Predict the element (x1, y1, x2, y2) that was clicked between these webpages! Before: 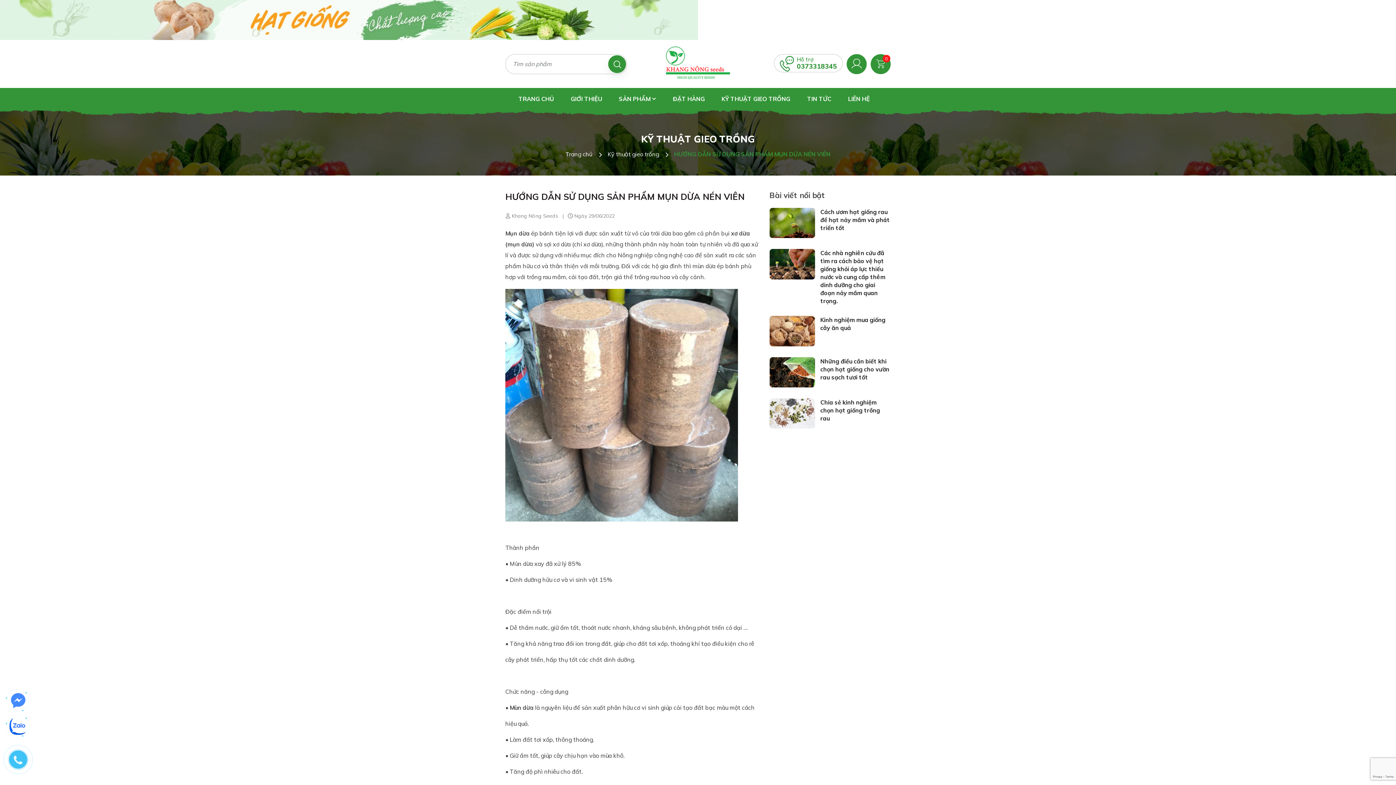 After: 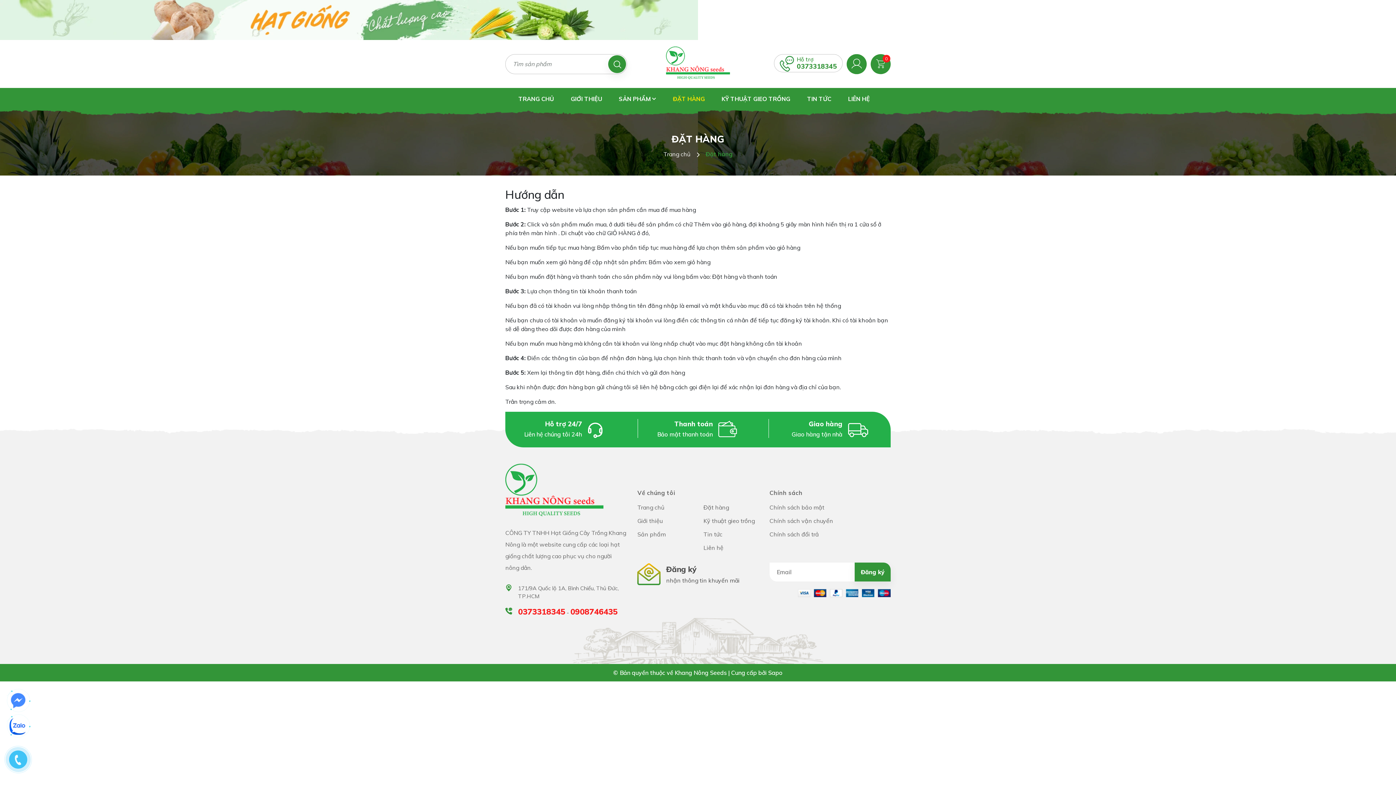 Action: bbox: (665, 94, 712, 103) label: ĐẶT HÀNG